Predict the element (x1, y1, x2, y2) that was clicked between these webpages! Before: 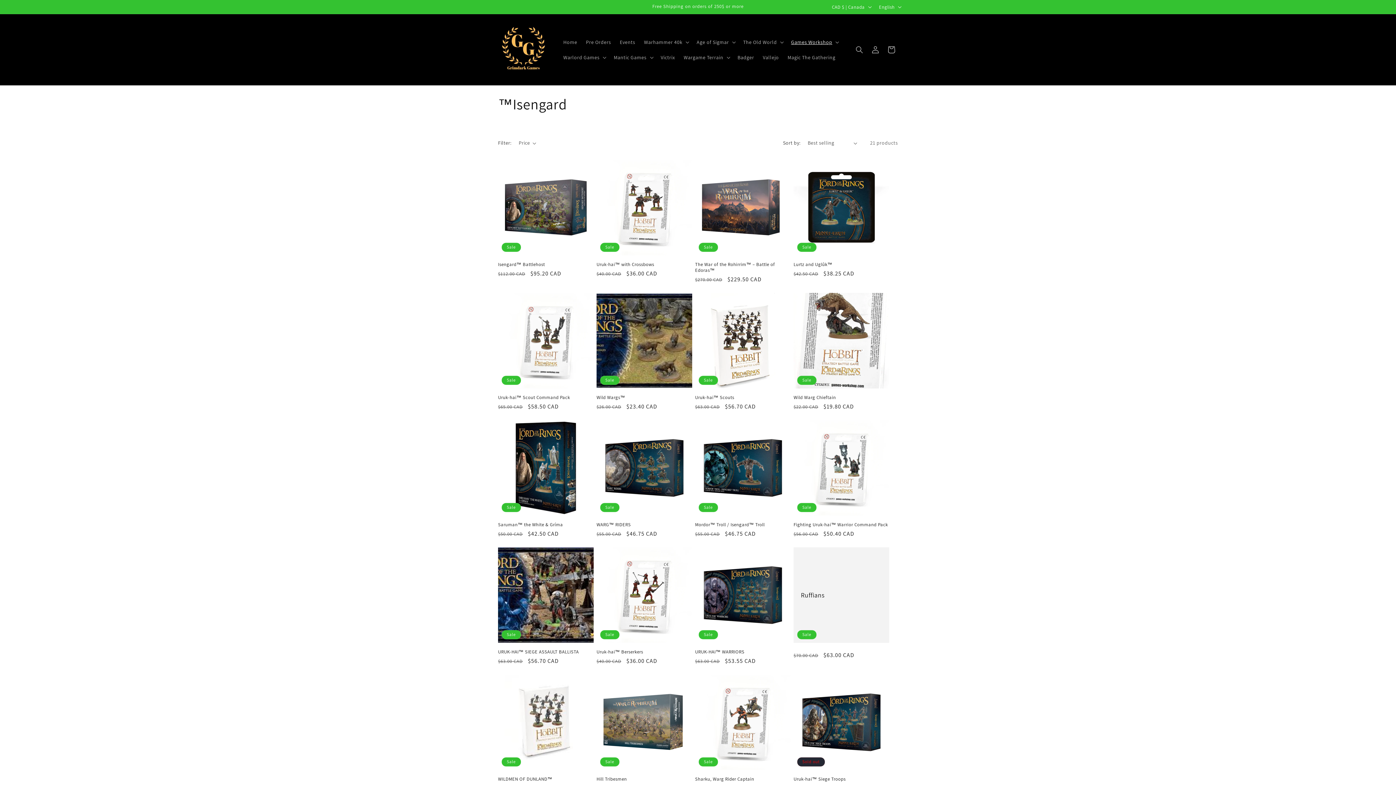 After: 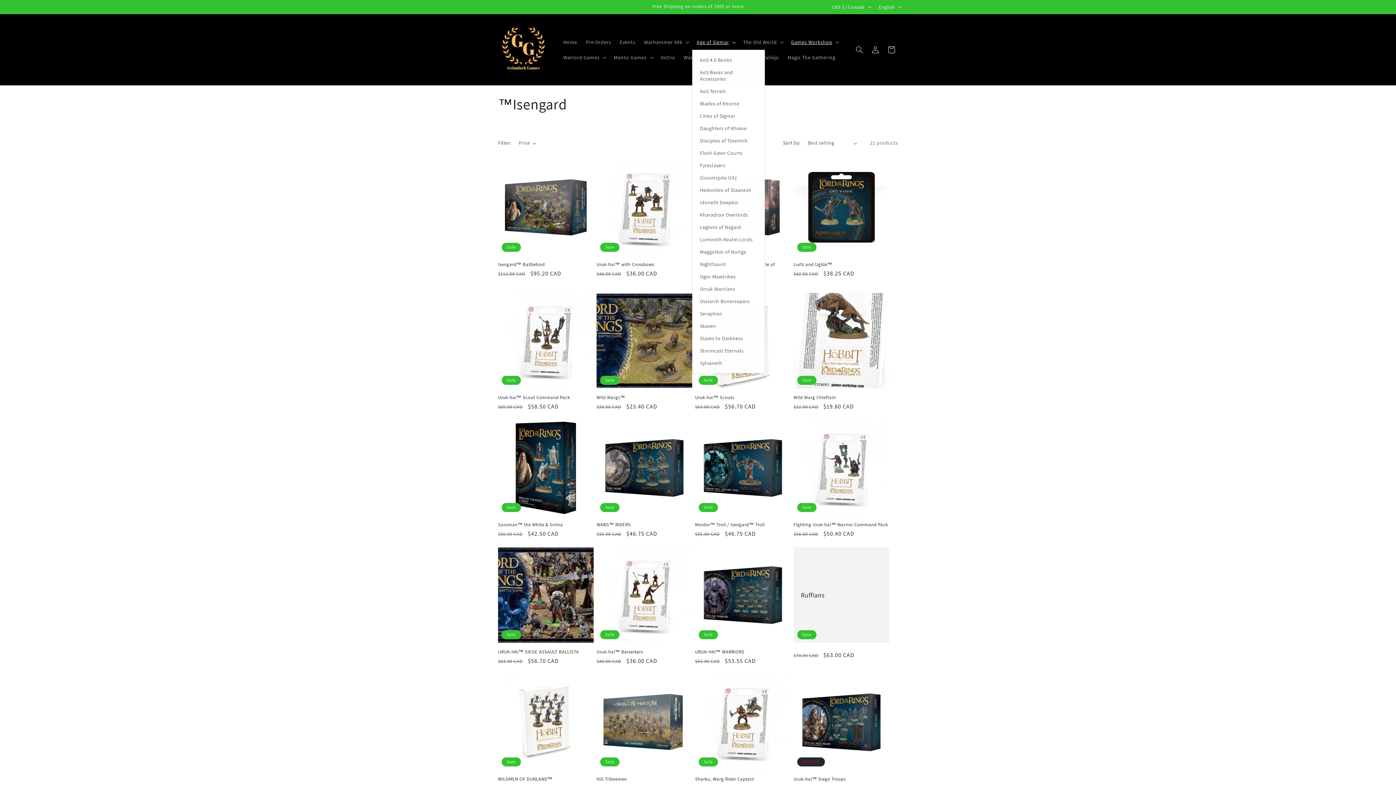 Action: bbox: (692, 34, 738, 49) label: Age of Sigmar